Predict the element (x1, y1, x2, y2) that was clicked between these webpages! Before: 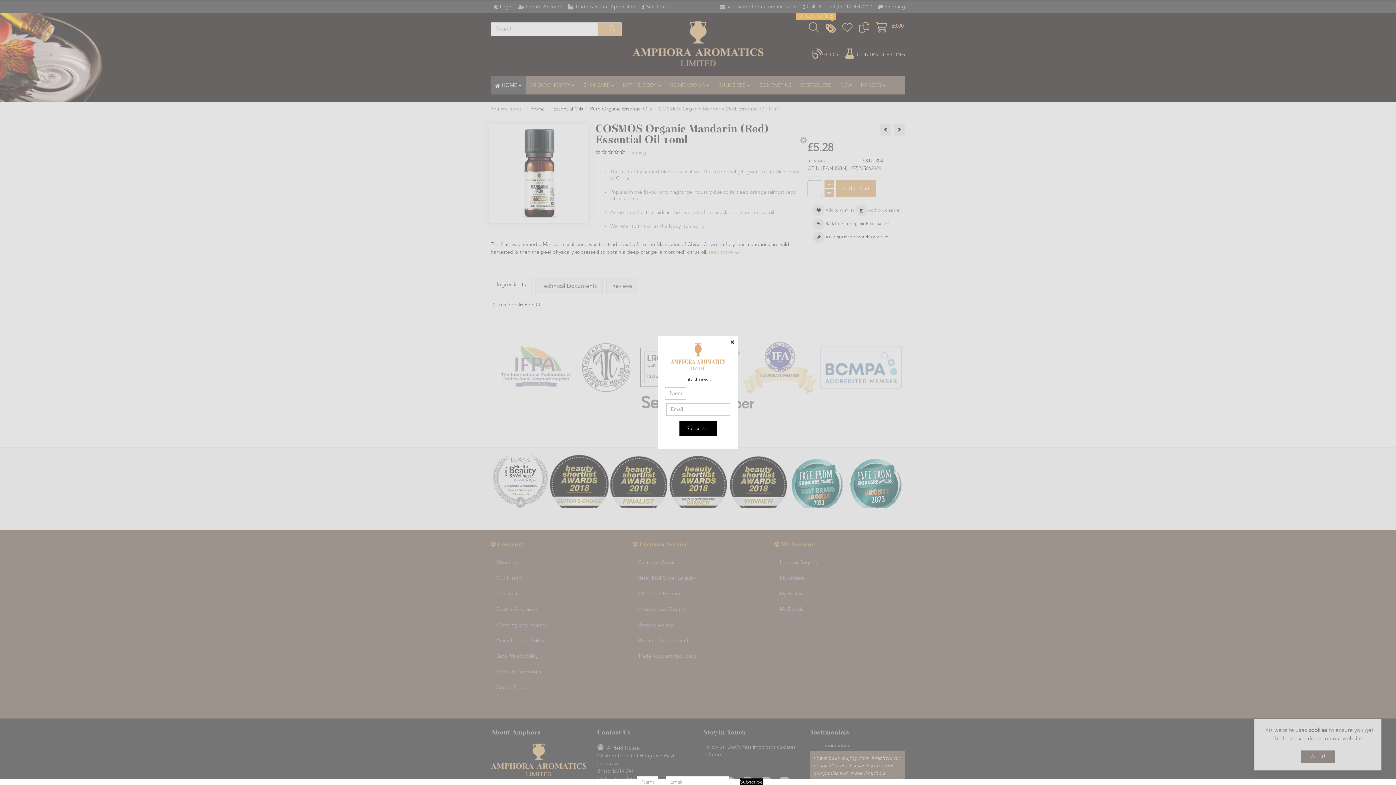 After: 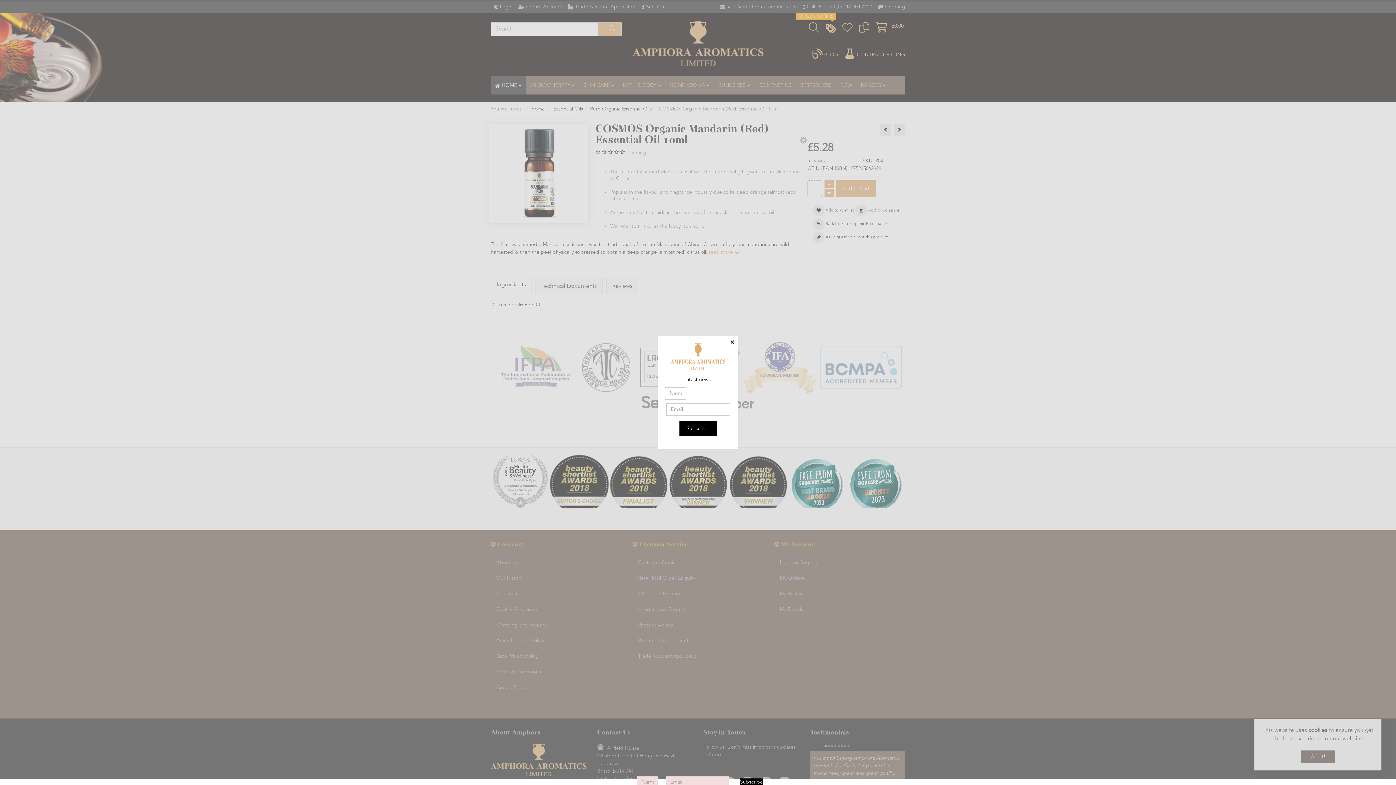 Action: label: Subscribe bbox: (740, 778, 763, 786)